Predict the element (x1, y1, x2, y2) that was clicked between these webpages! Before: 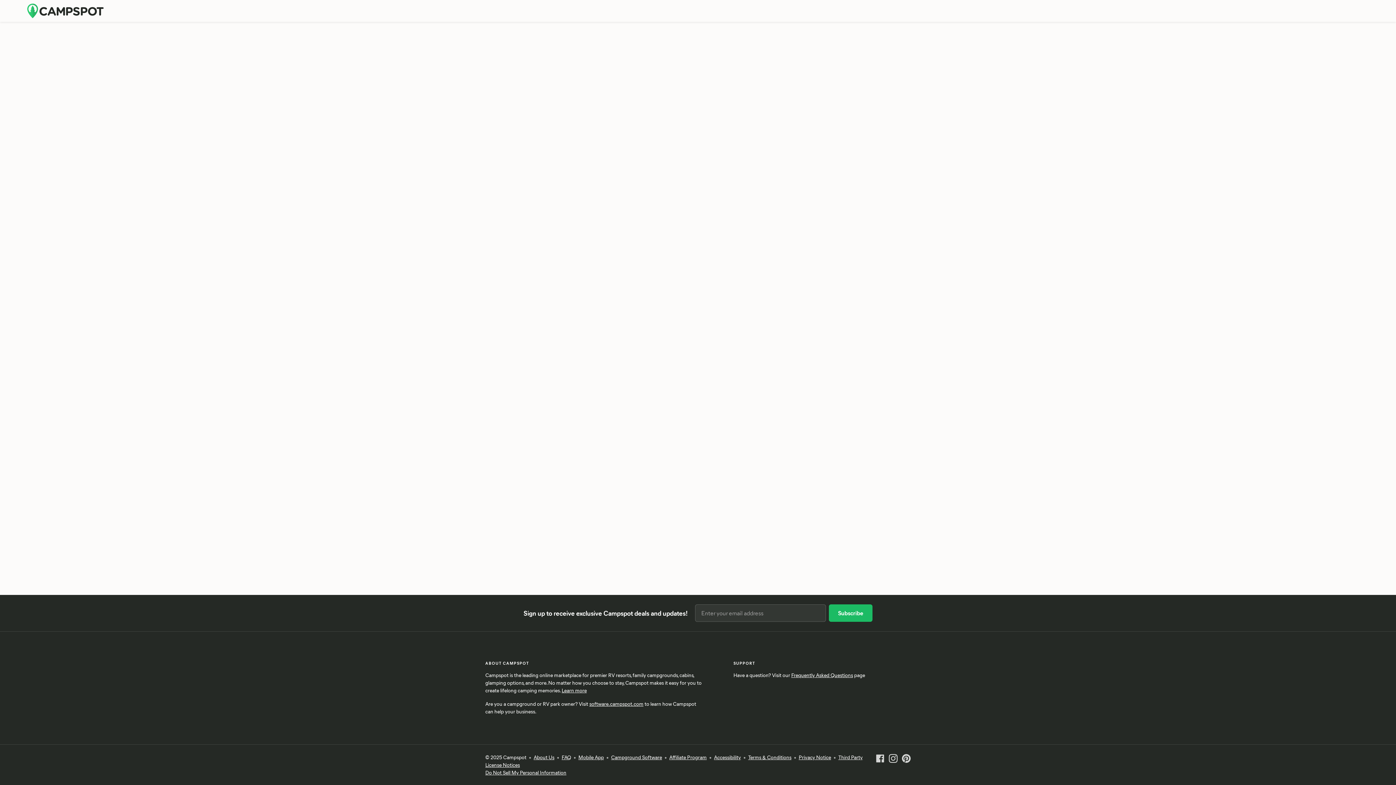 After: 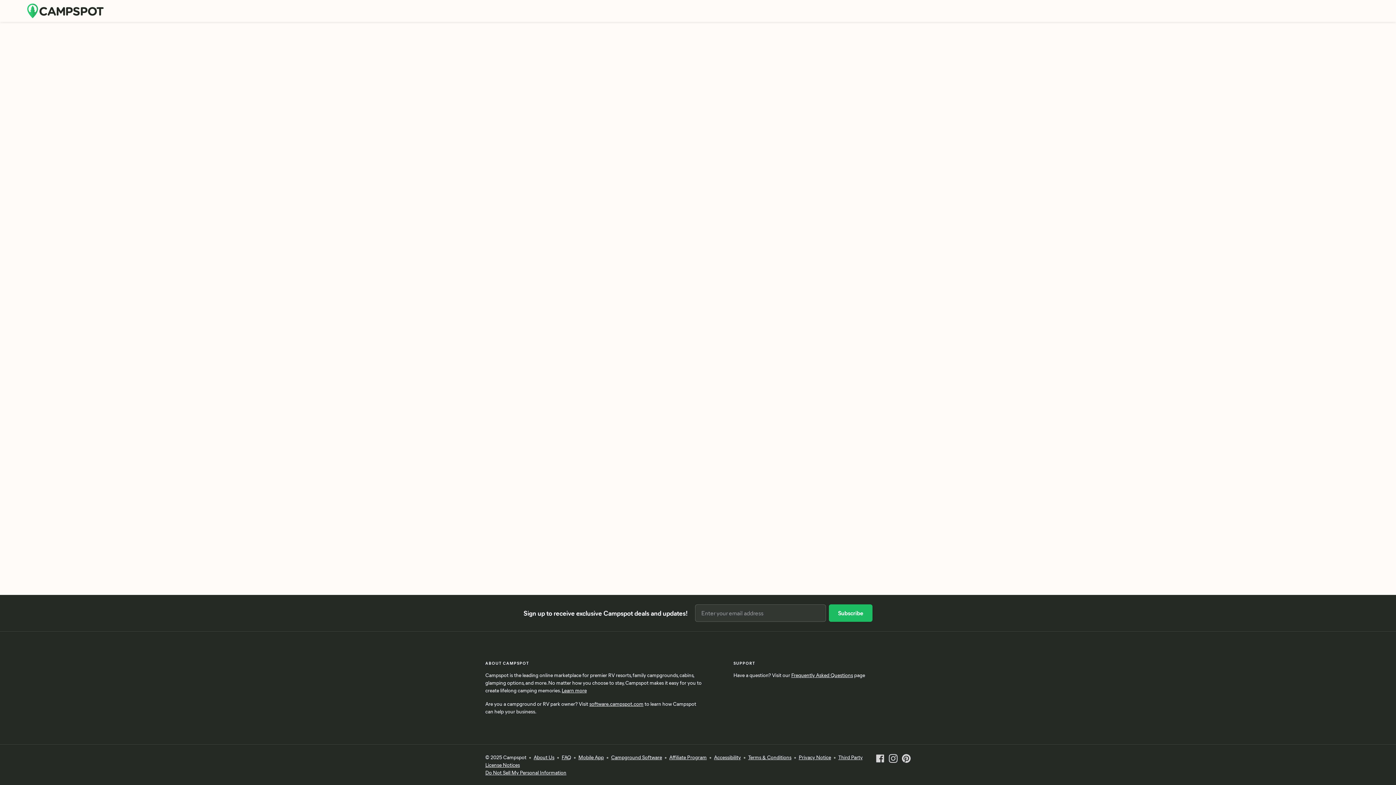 Action: bbox: (876, 753, 884, 776)